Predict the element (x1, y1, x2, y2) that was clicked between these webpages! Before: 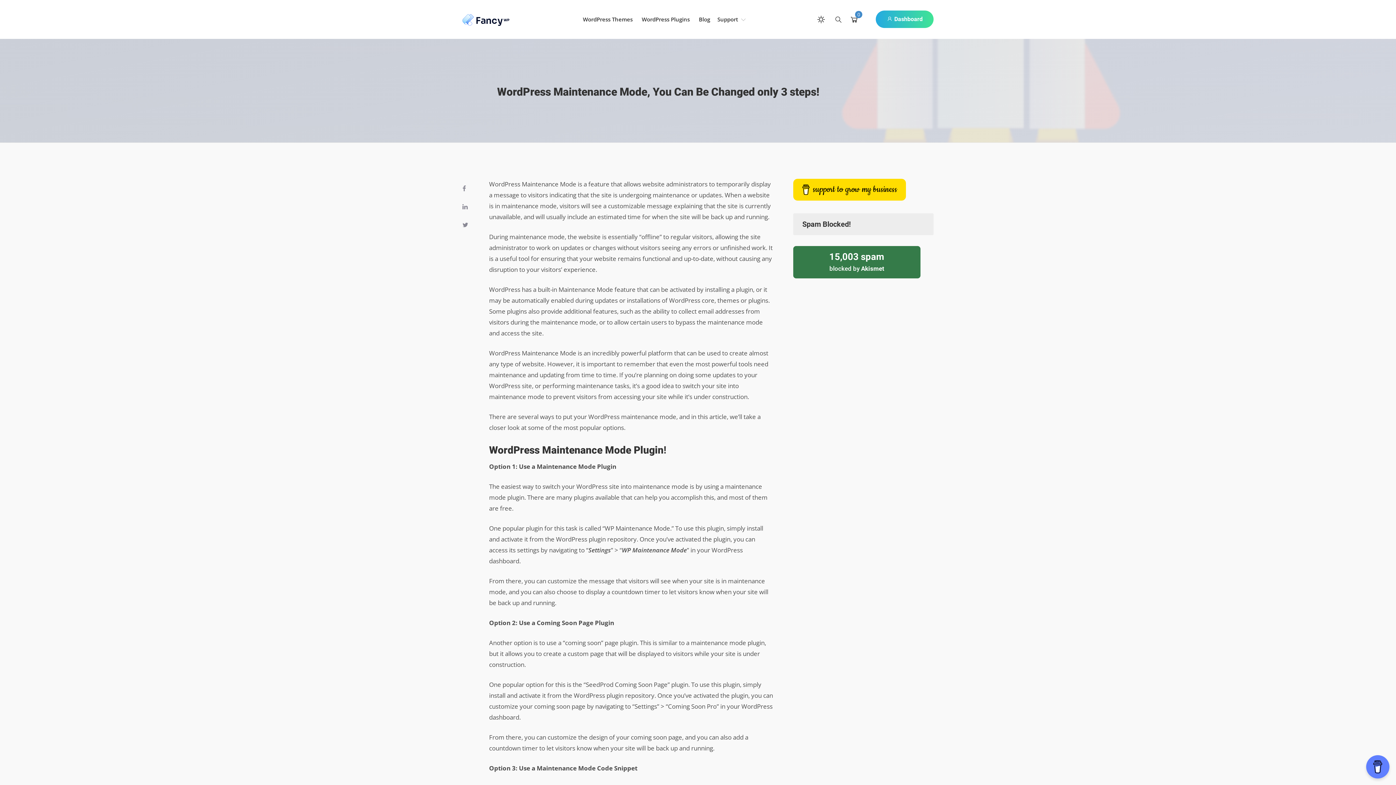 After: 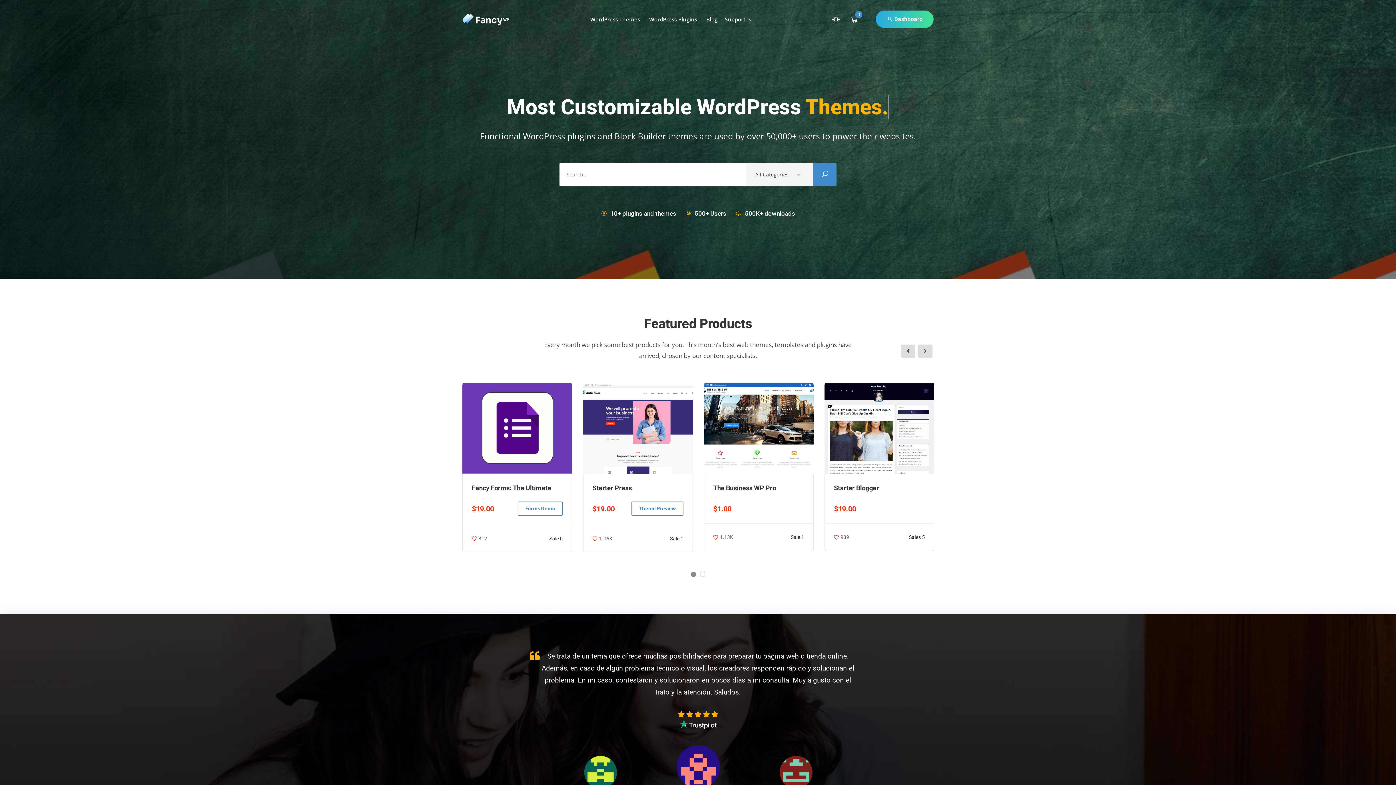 Action: bbox: (462, 8, 509, 29)